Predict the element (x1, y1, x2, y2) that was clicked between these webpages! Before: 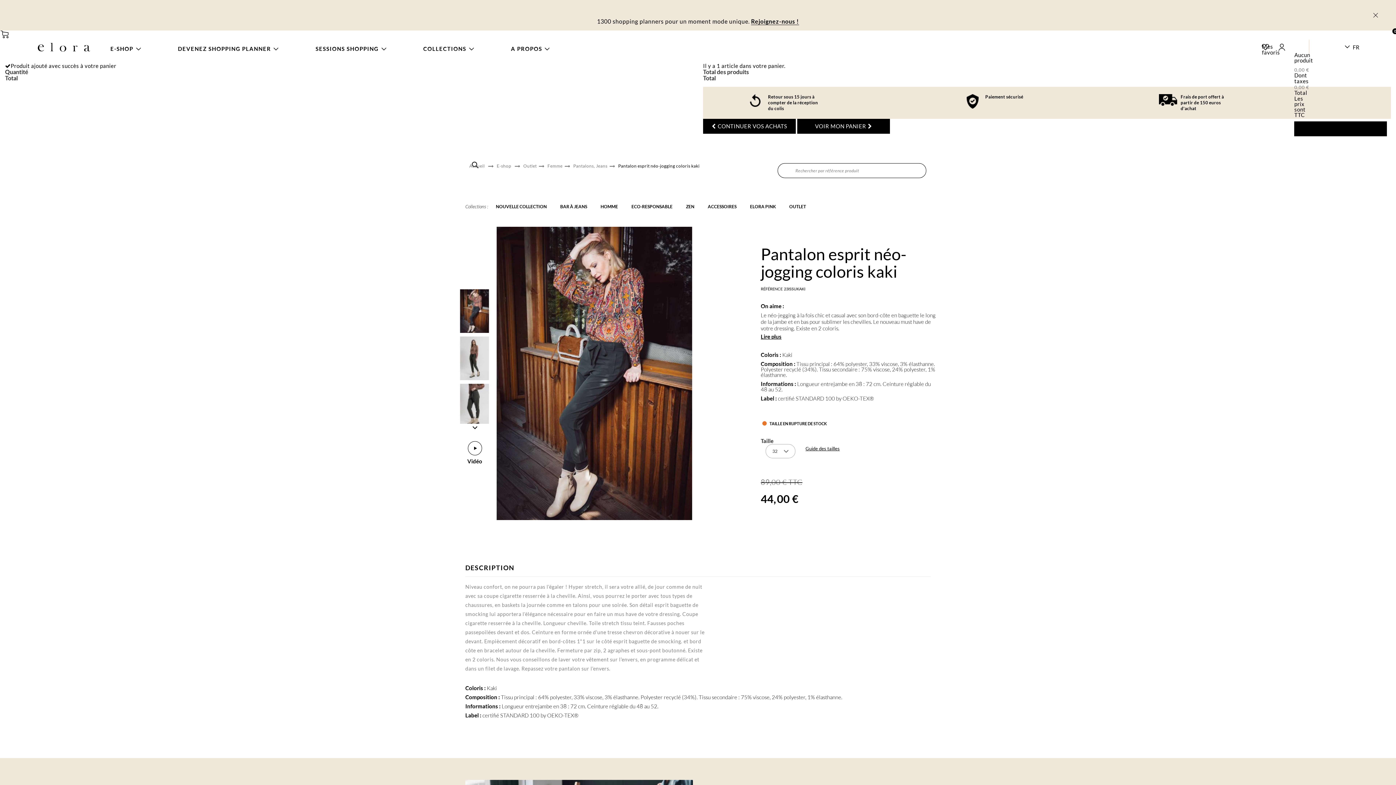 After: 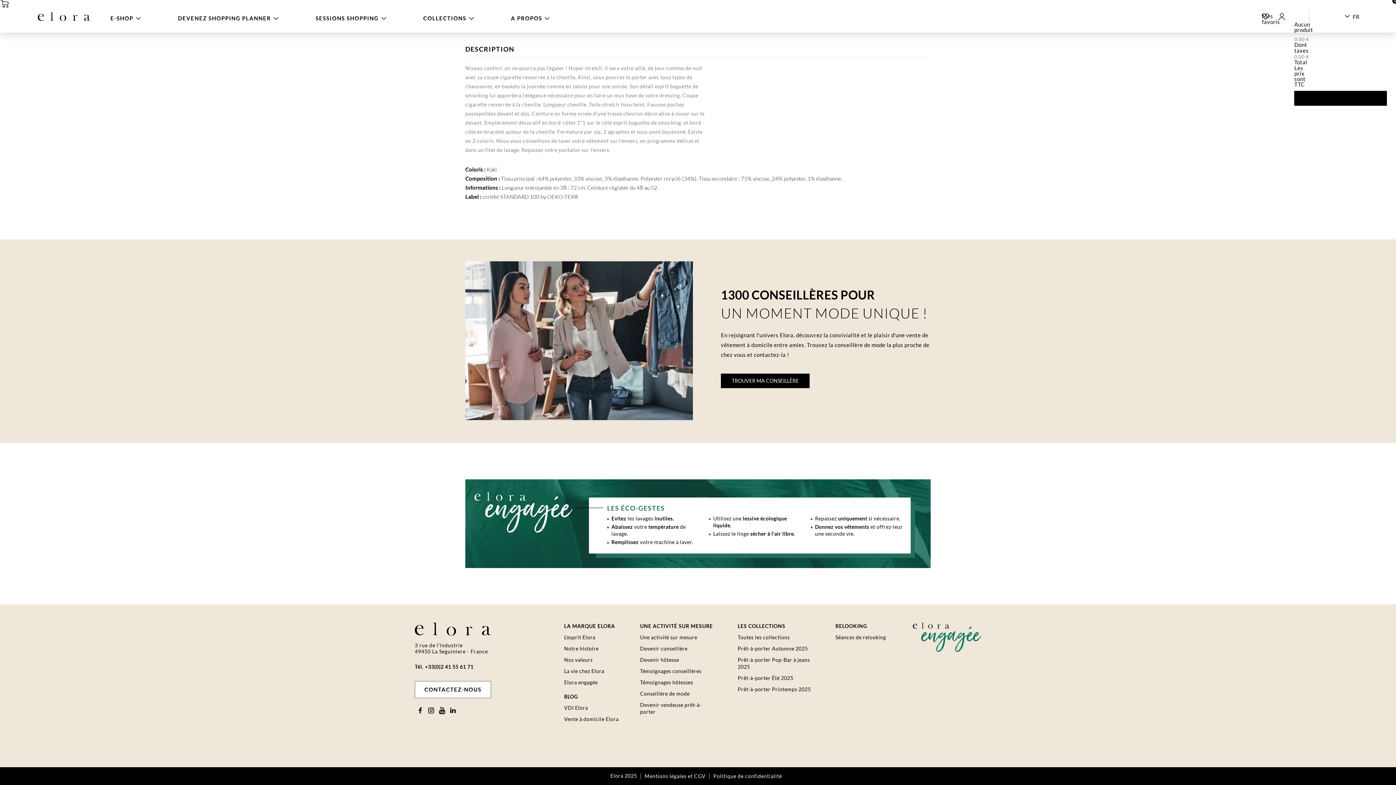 Action: label: Lire plus bbox: (761, 333, 781, 340)